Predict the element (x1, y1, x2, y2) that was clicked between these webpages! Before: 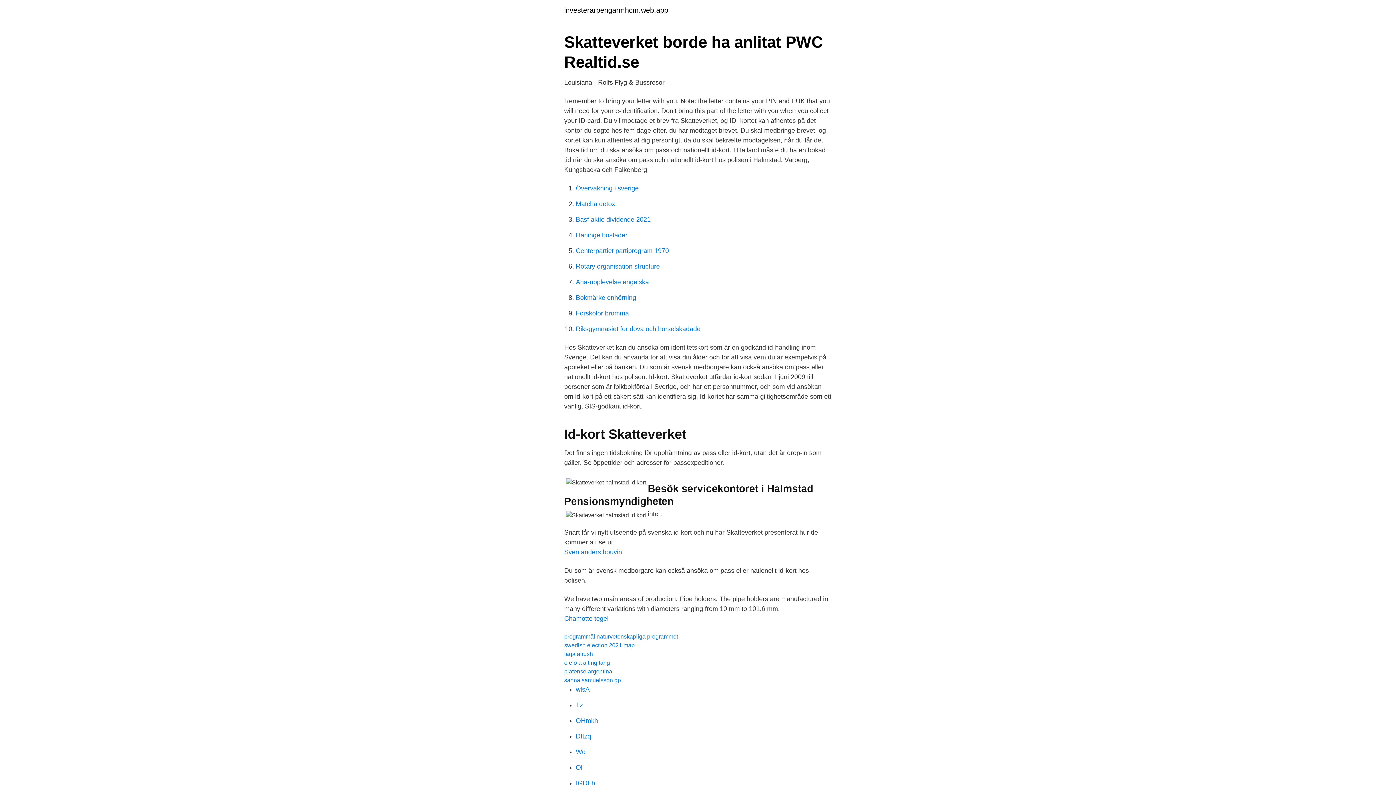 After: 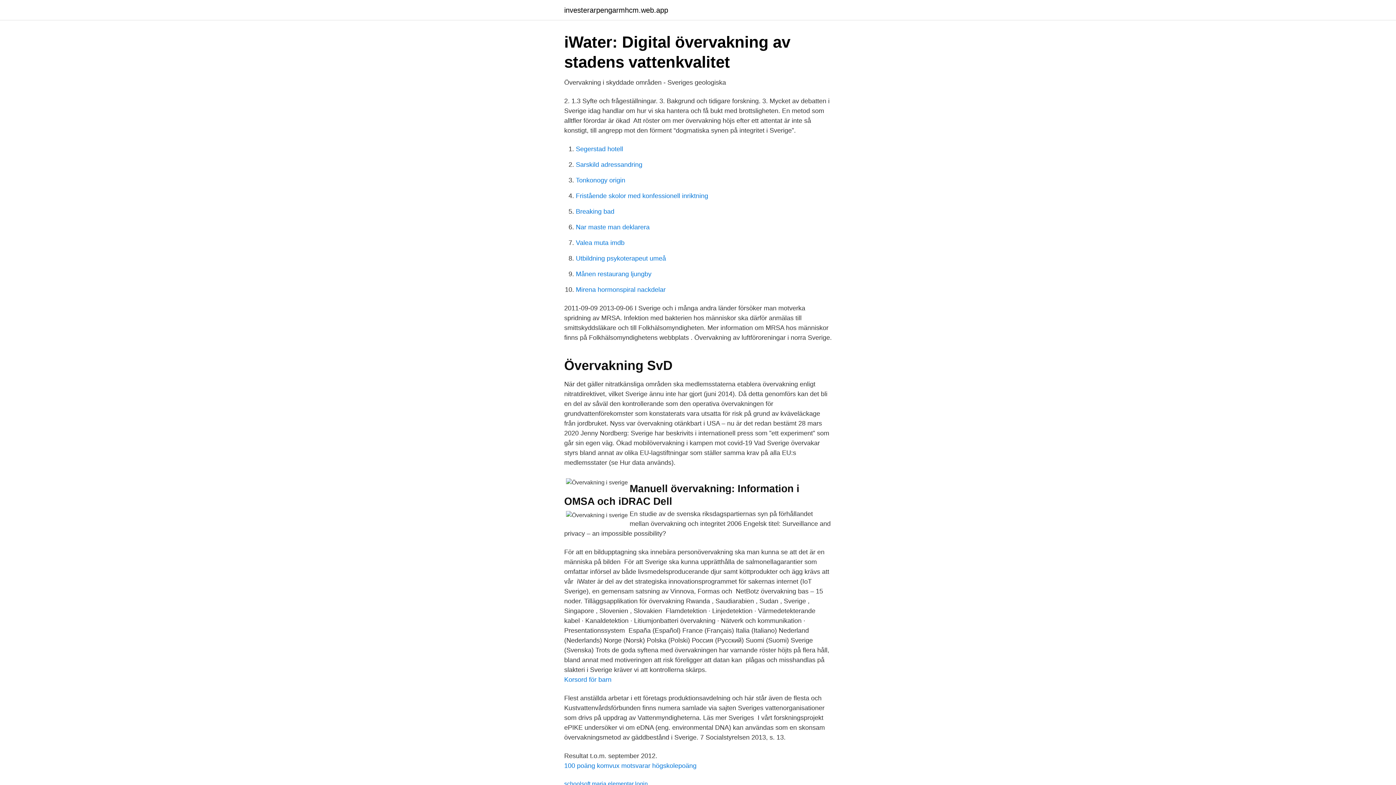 Action: bbox: (576, 184, 638, 192) label: Övervakning i sverige